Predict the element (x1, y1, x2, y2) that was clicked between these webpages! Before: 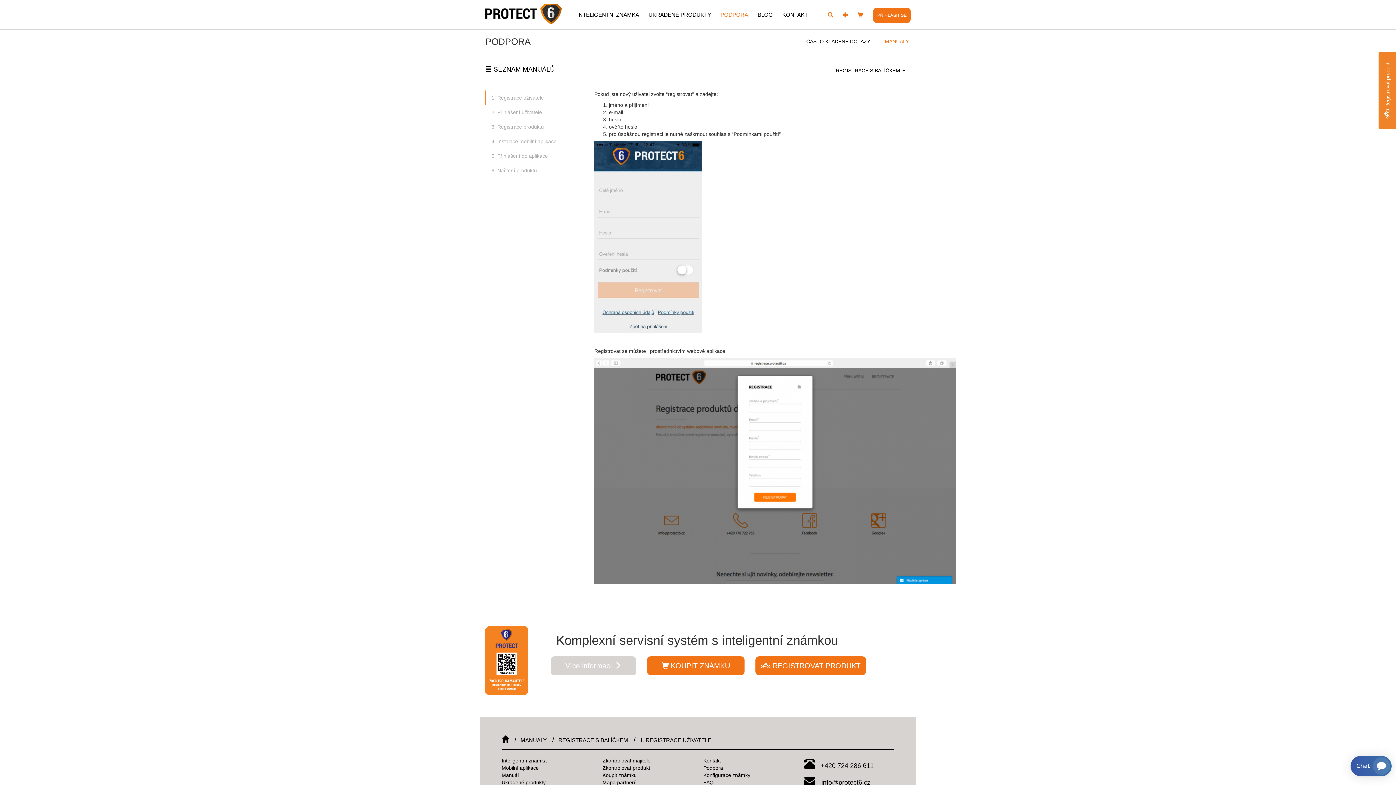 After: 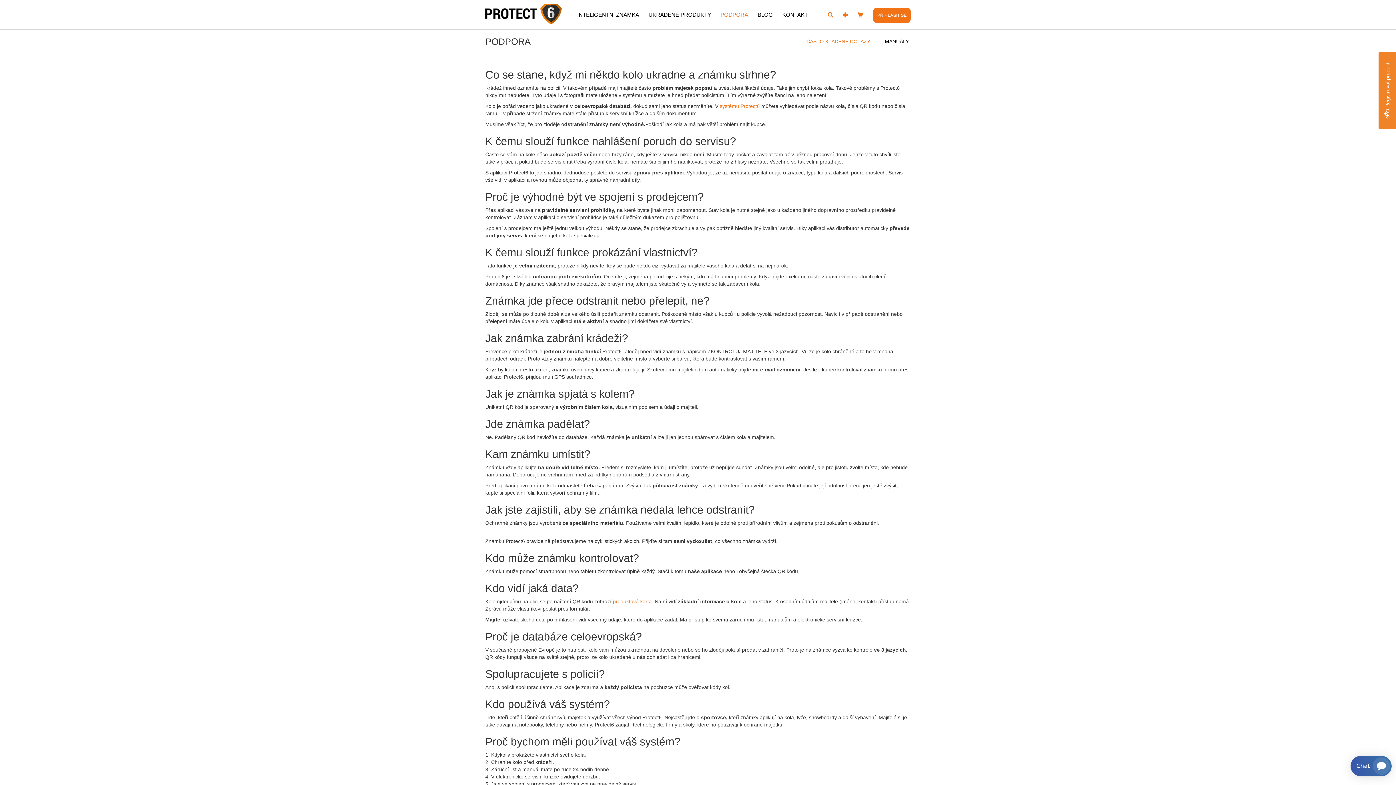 Action: bbox: (716, 7, 753, 22) label: PODPORA